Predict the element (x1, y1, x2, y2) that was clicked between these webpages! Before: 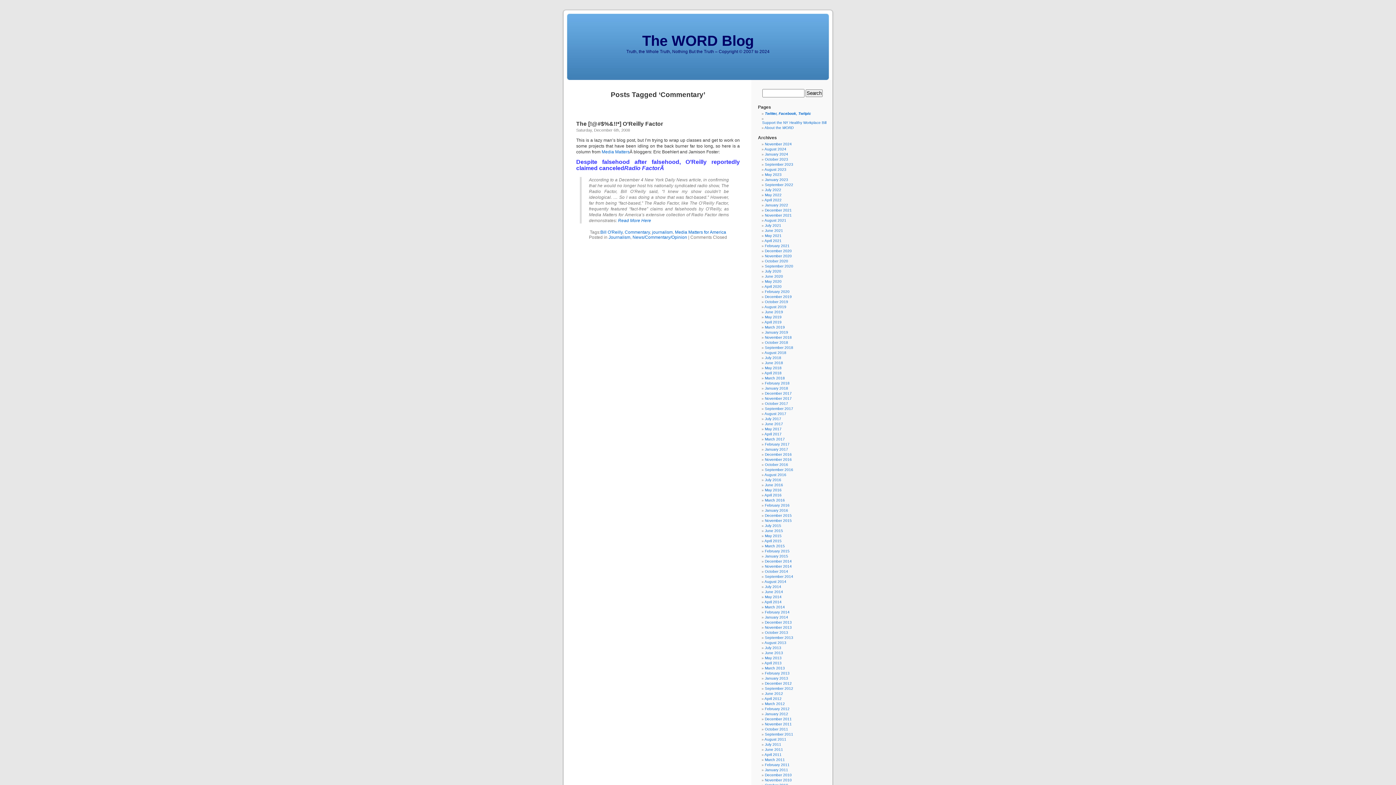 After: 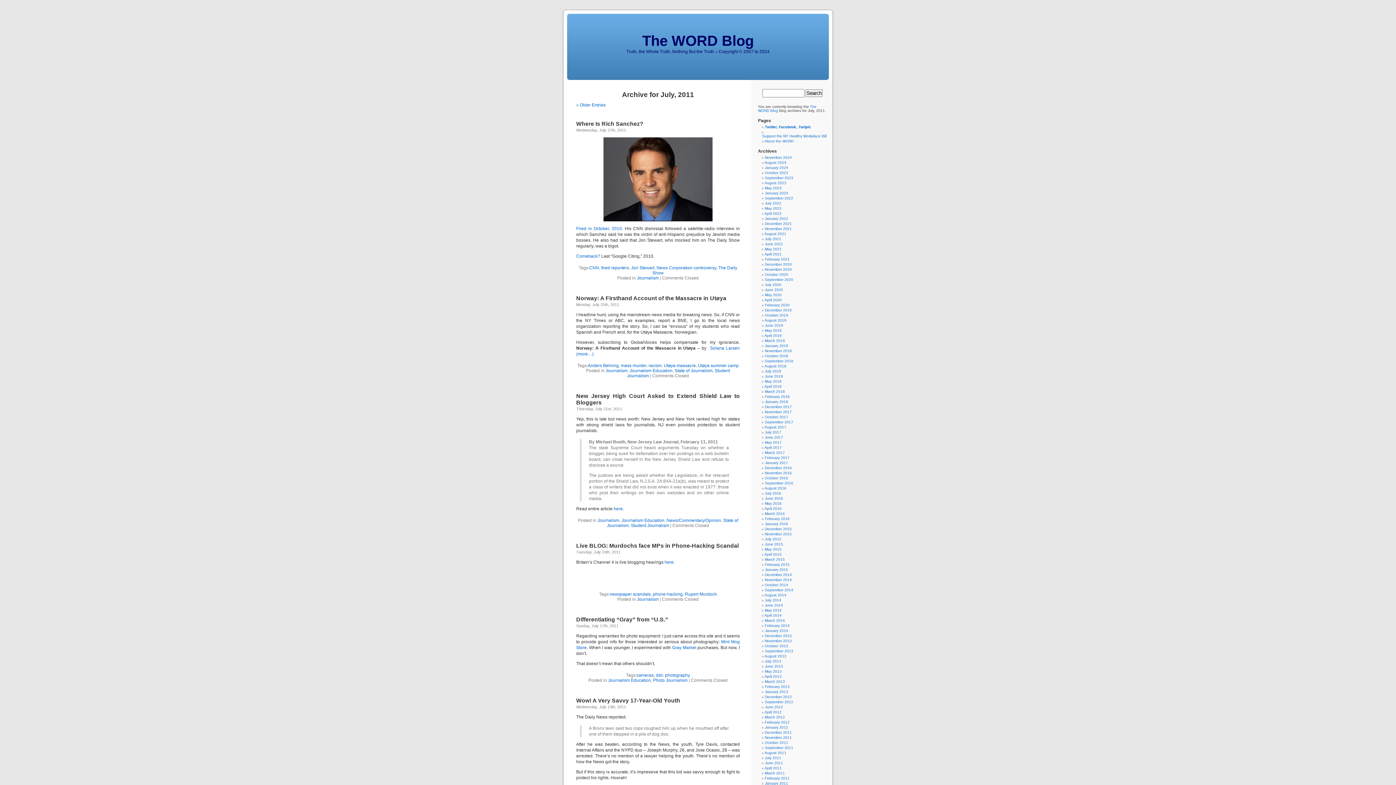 Action: bbox: (765, 742, 781, 746) label: July 2011